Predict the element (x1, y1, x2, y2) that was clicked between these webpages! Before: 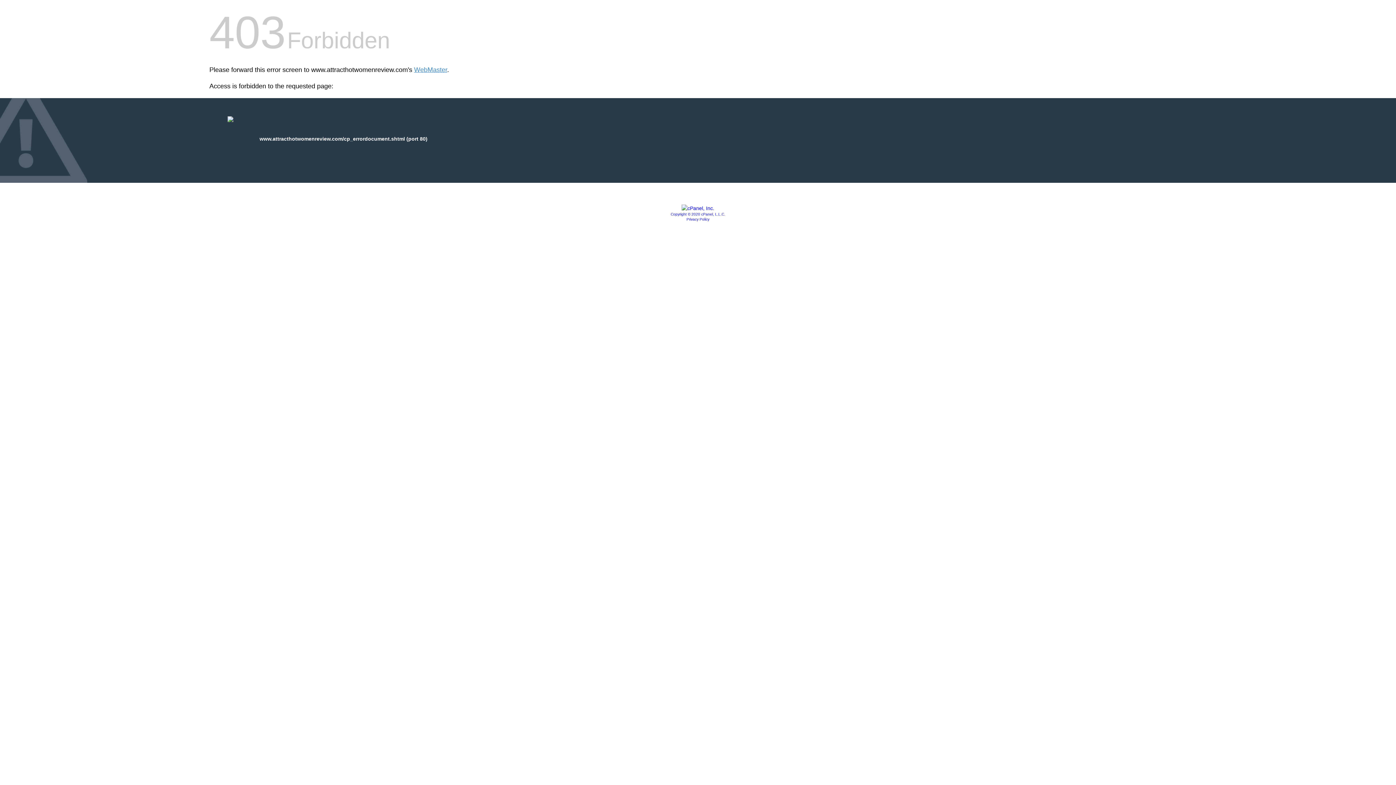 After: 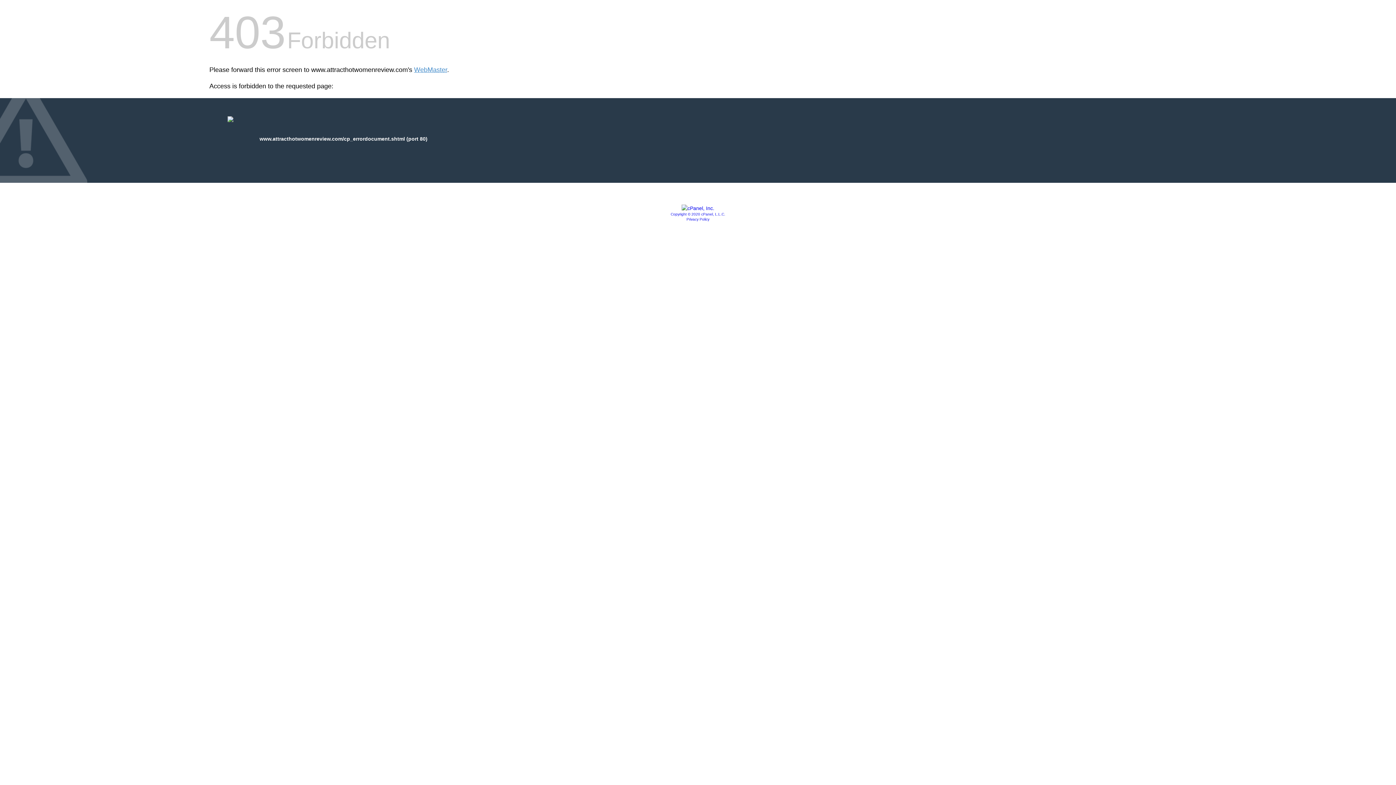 Action: bbox: (681, 205, 714, 211)